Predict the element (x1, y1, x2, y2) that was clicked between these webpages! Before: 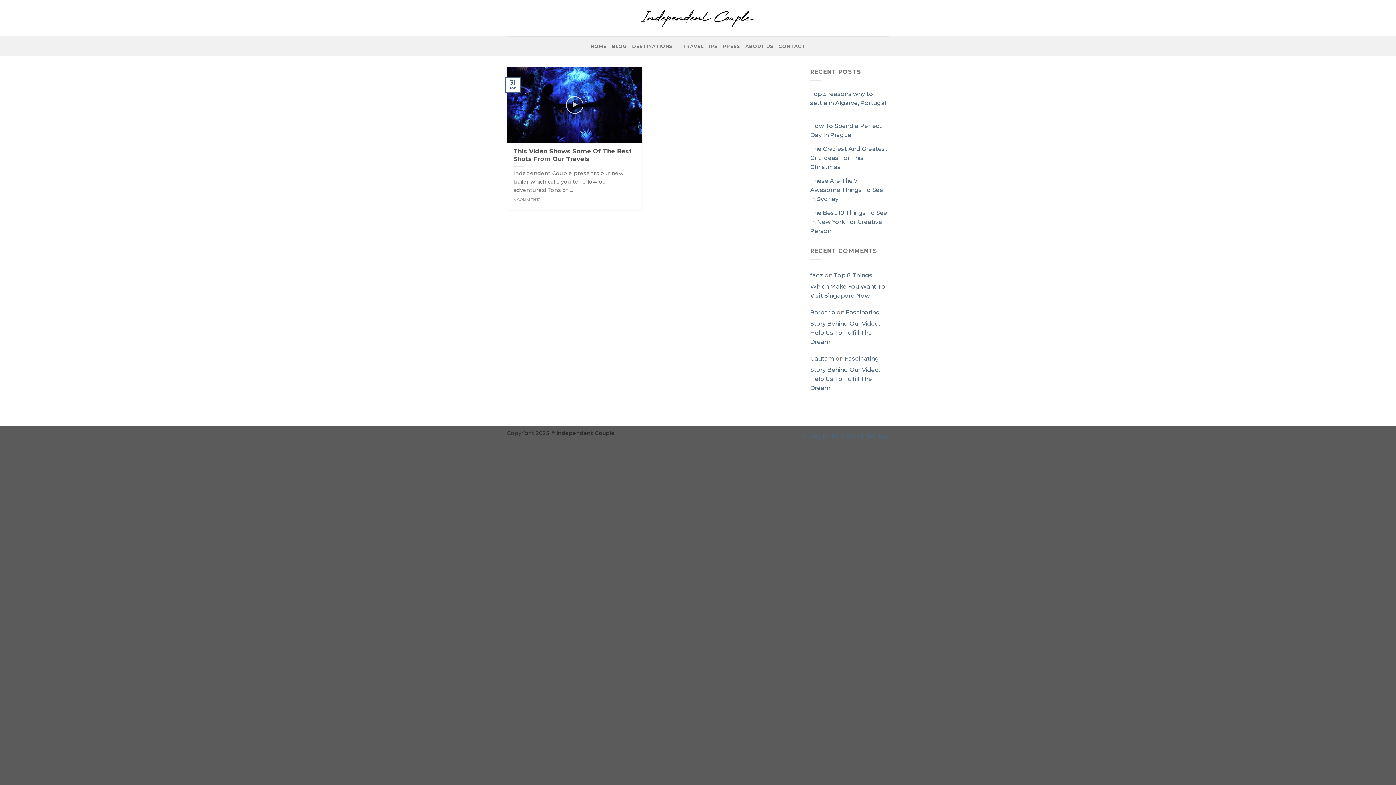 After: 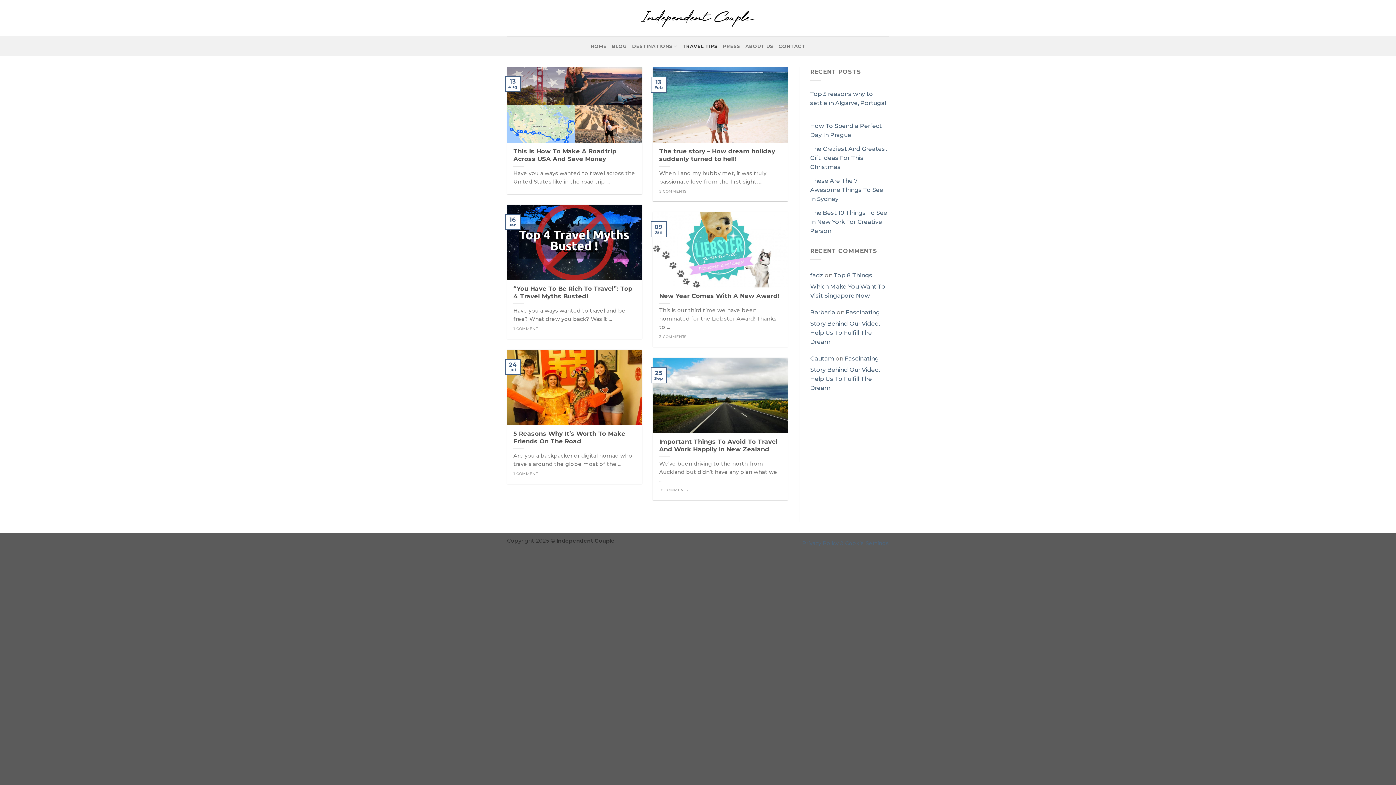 Action: bbox: (682, 39, 717, 52) label: TRAVEL TIPS